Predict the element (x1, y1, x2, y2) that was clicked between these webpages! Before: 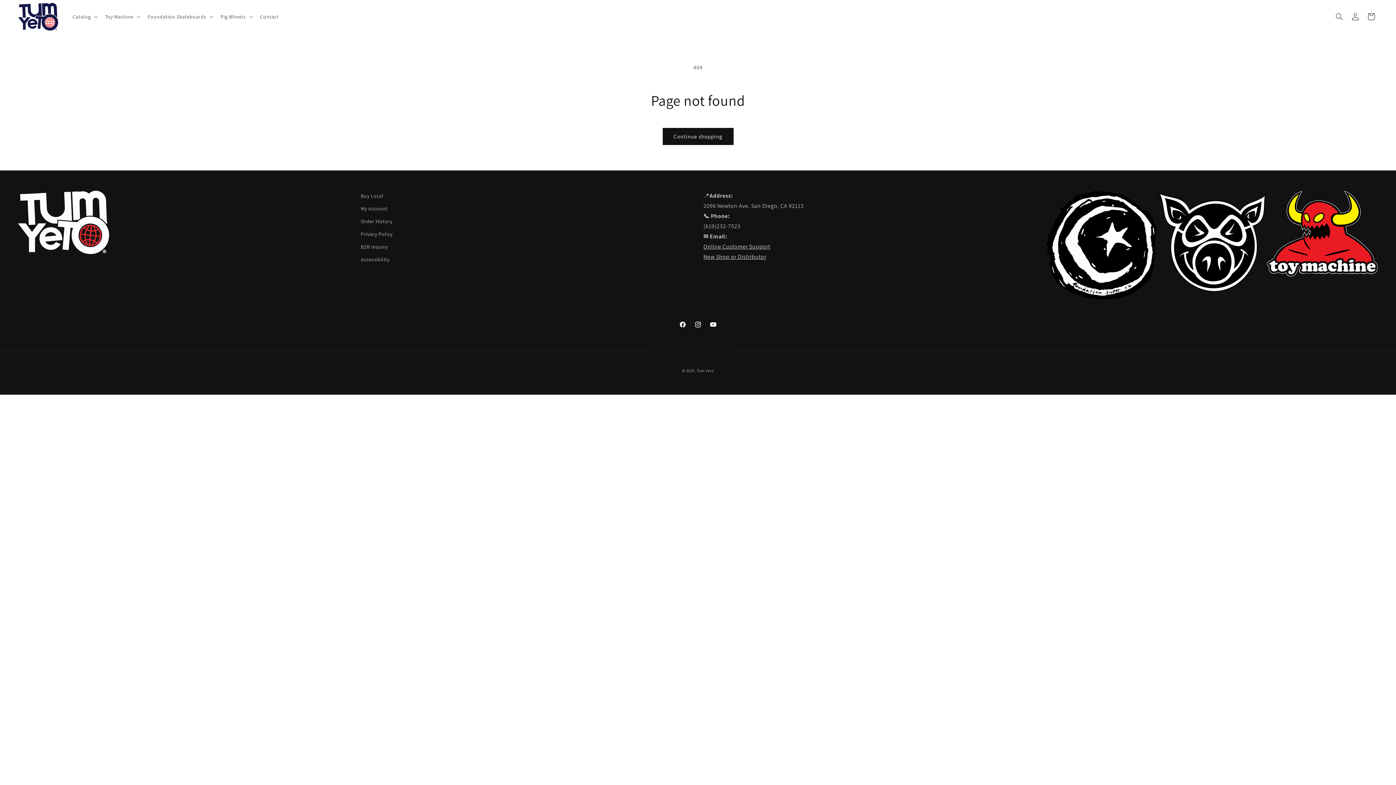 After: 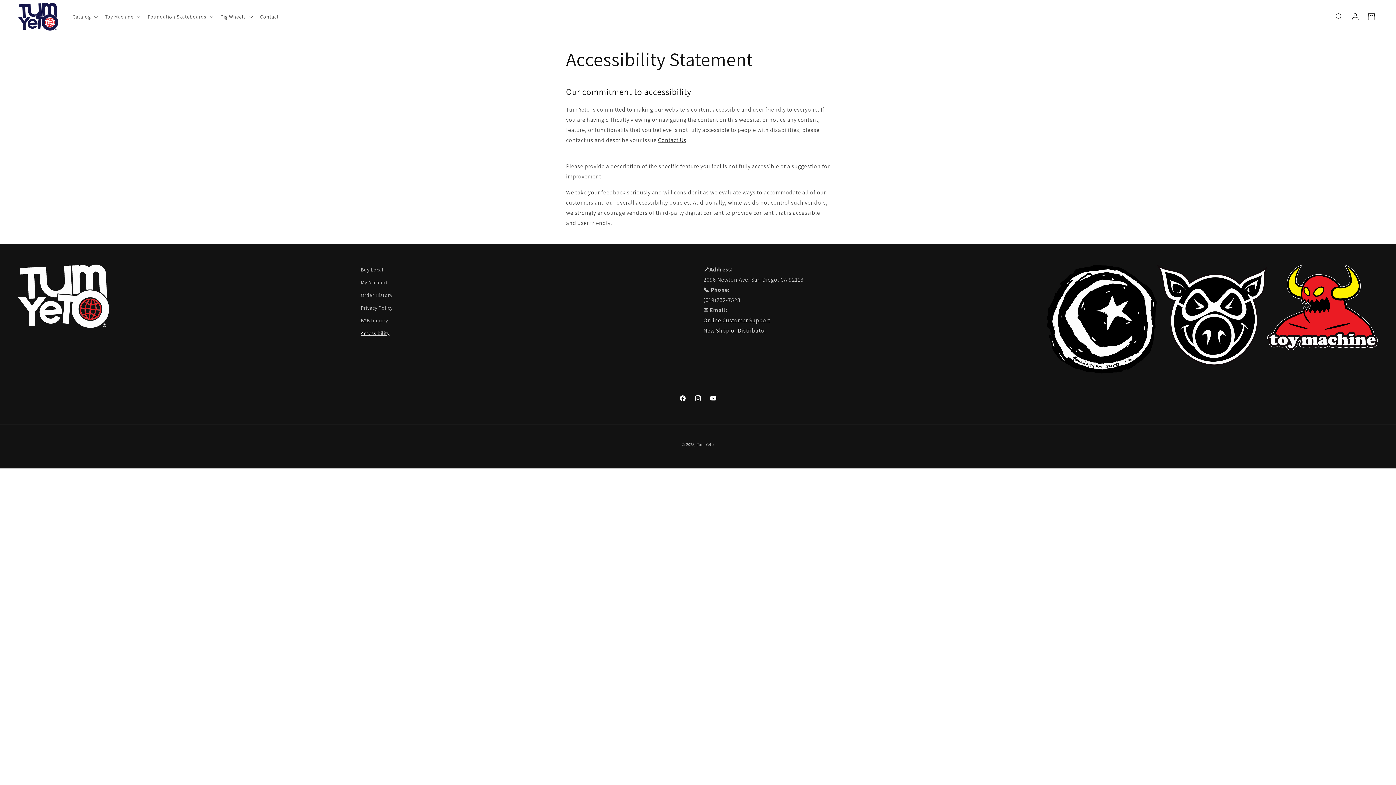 Action: label: Accessibility bbox: (360, 253, 389, 266)